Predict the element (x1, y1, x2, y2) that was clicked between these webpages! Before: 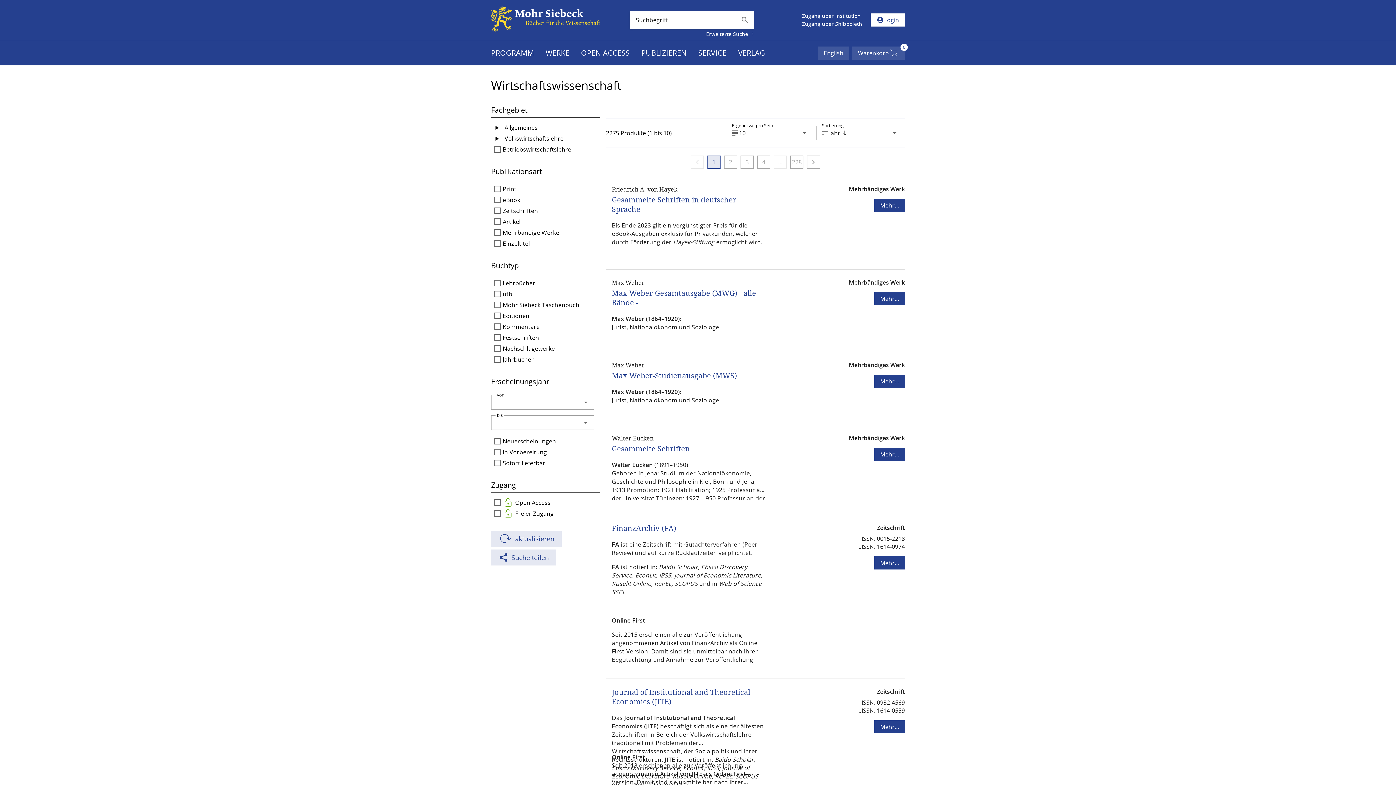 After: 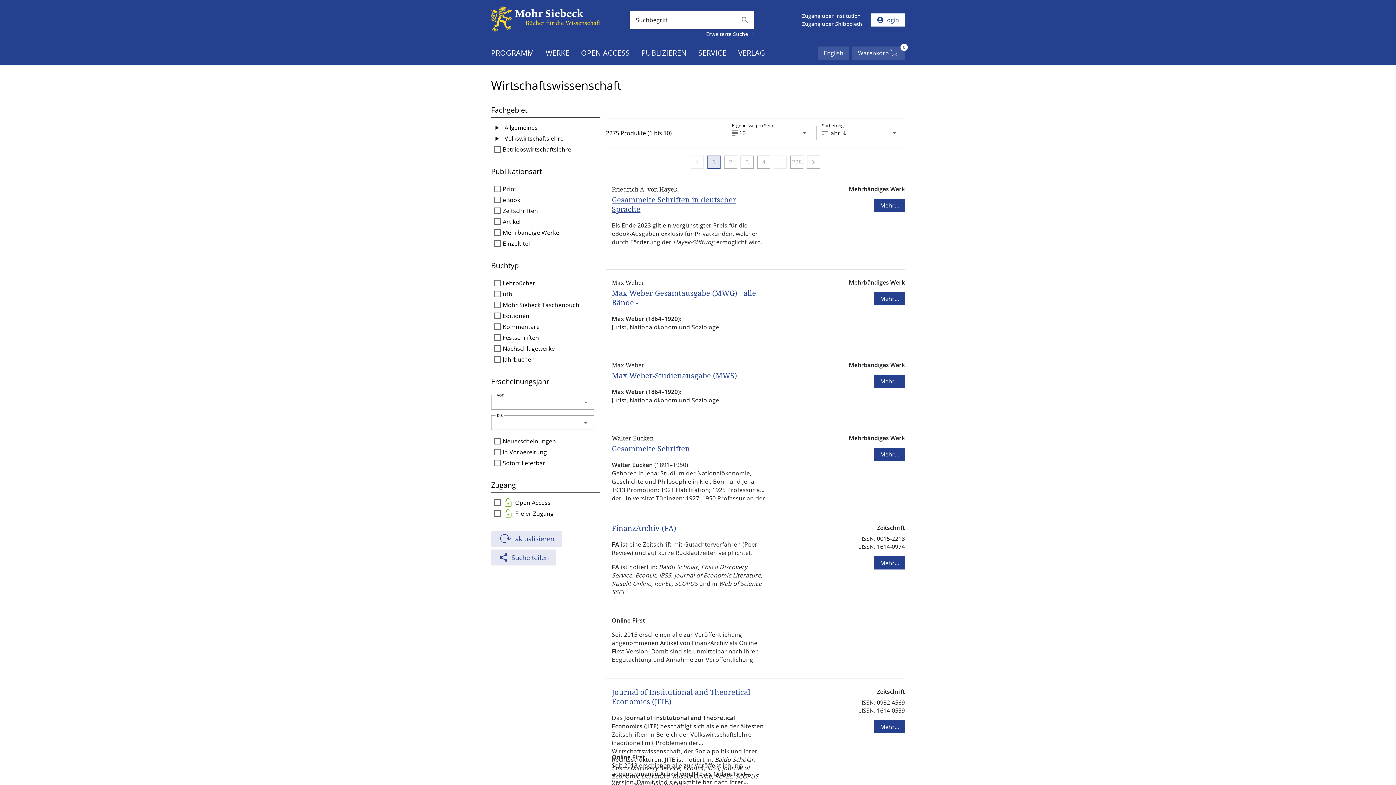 Action: bbox: (612, 195, 745, 203) label: Gesammelte Schriften in deutscher Sprache